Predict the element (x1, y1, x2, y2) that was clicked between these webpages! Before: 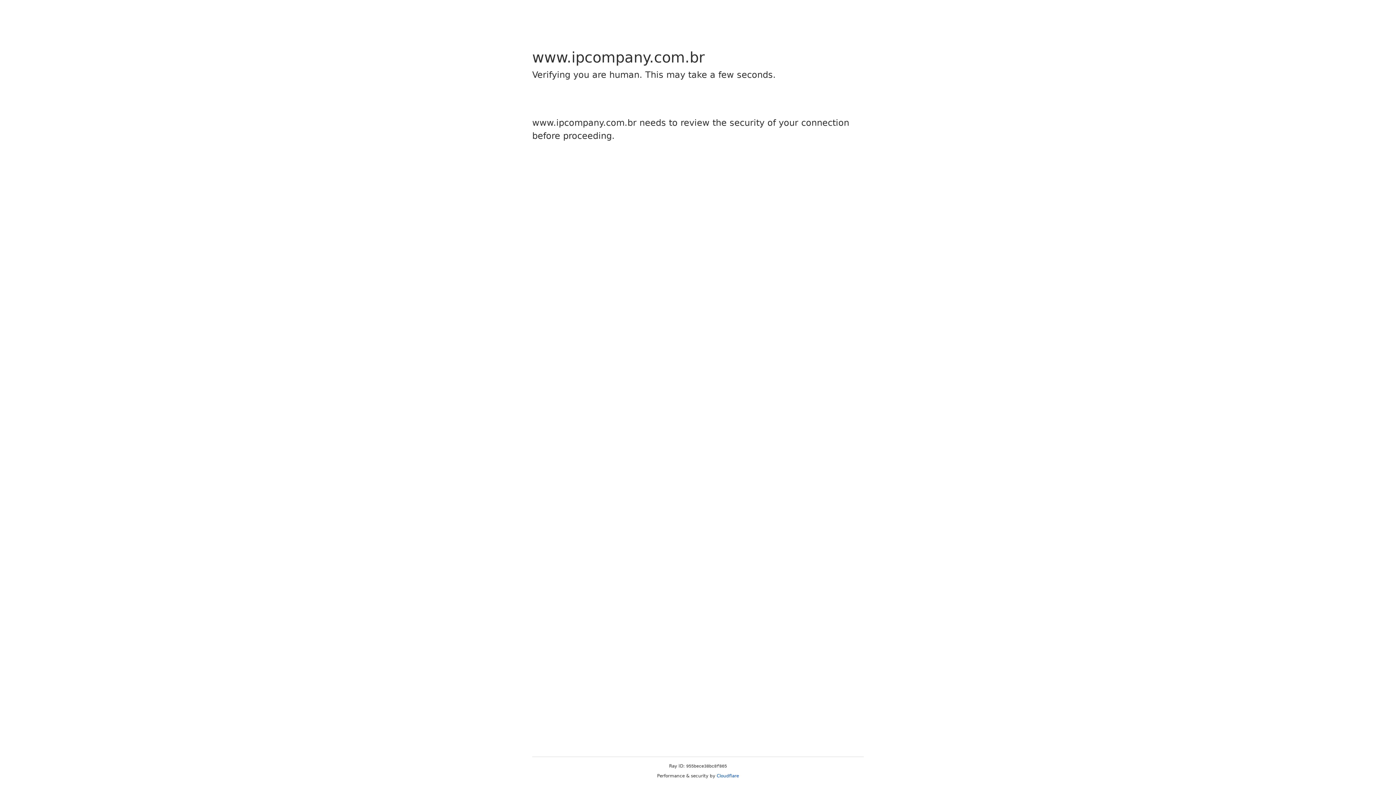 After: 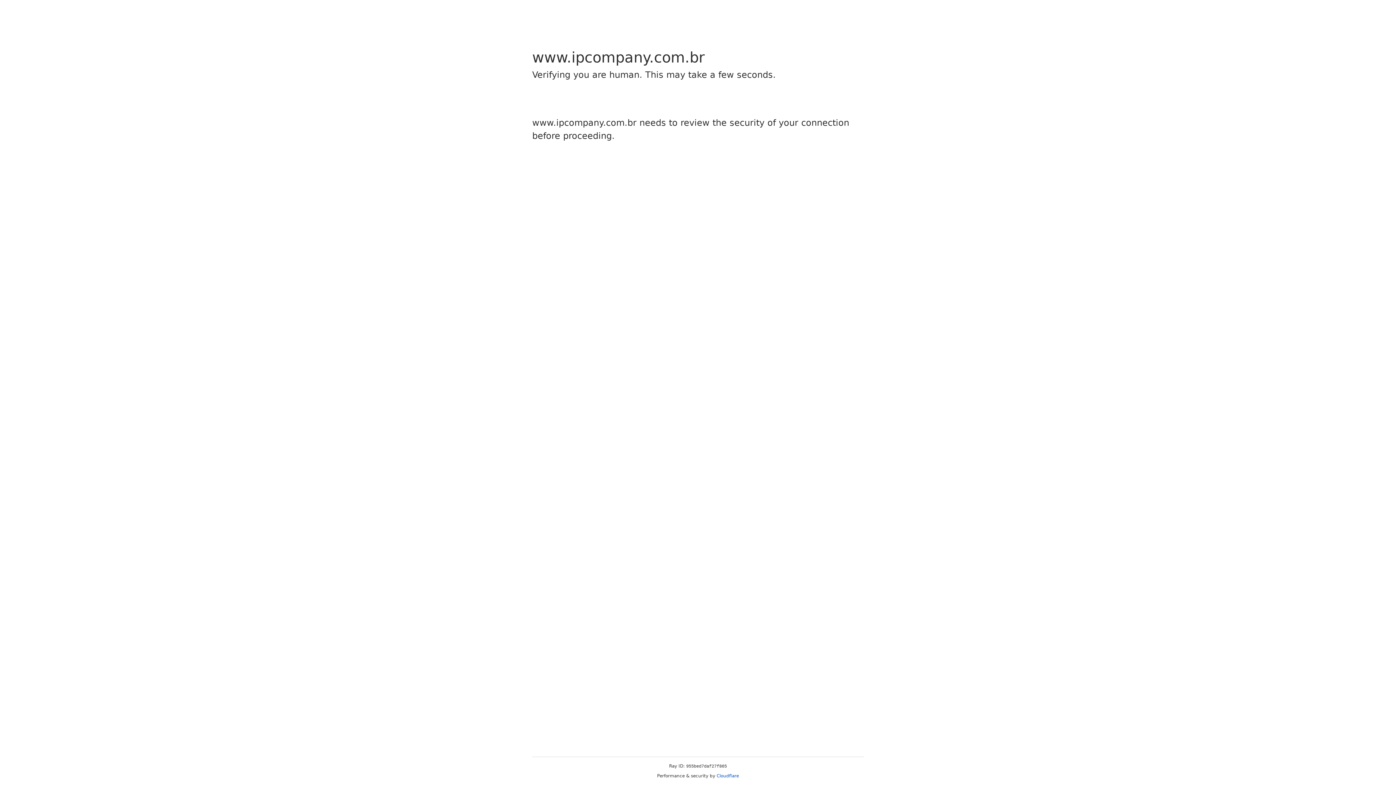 Action: label: Cloudflare bbox: (716, 773, 739, 778)